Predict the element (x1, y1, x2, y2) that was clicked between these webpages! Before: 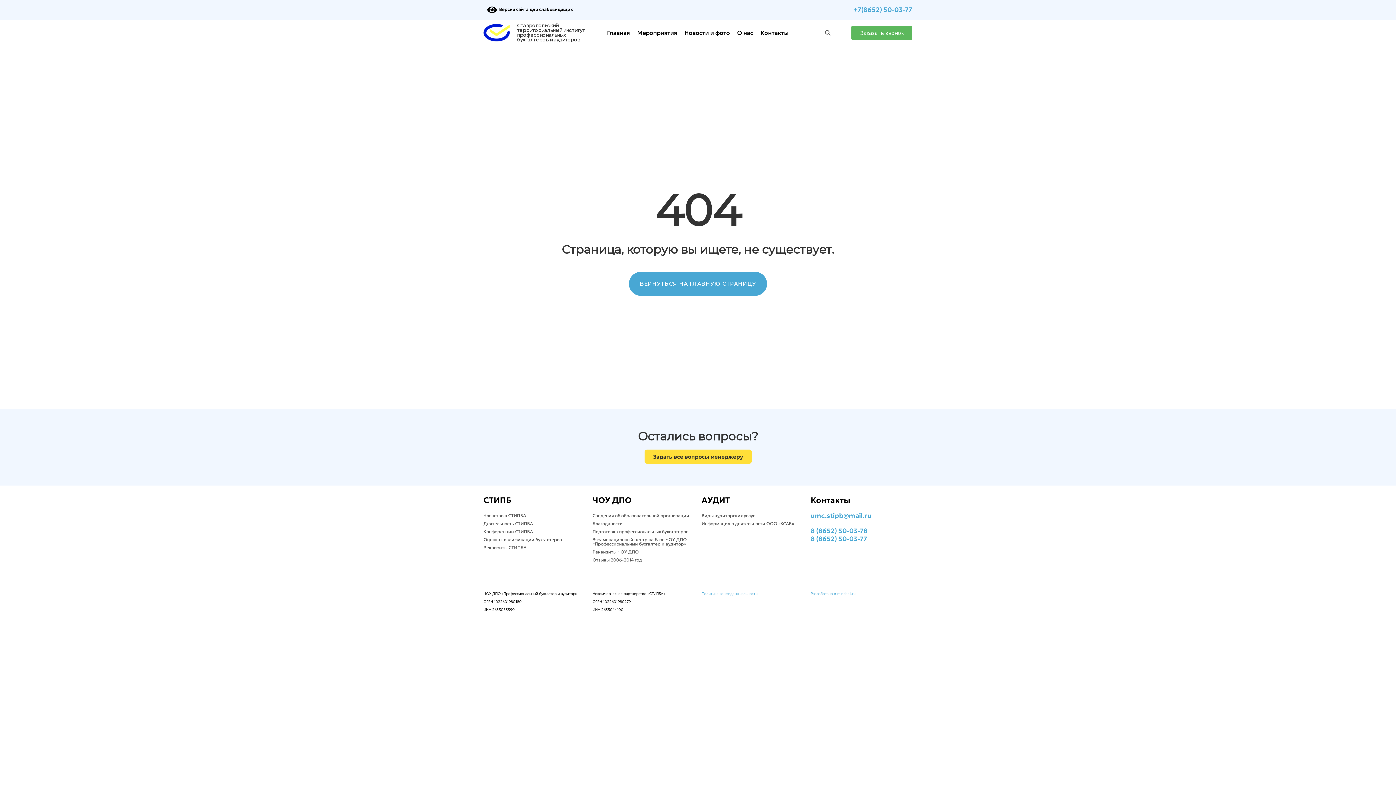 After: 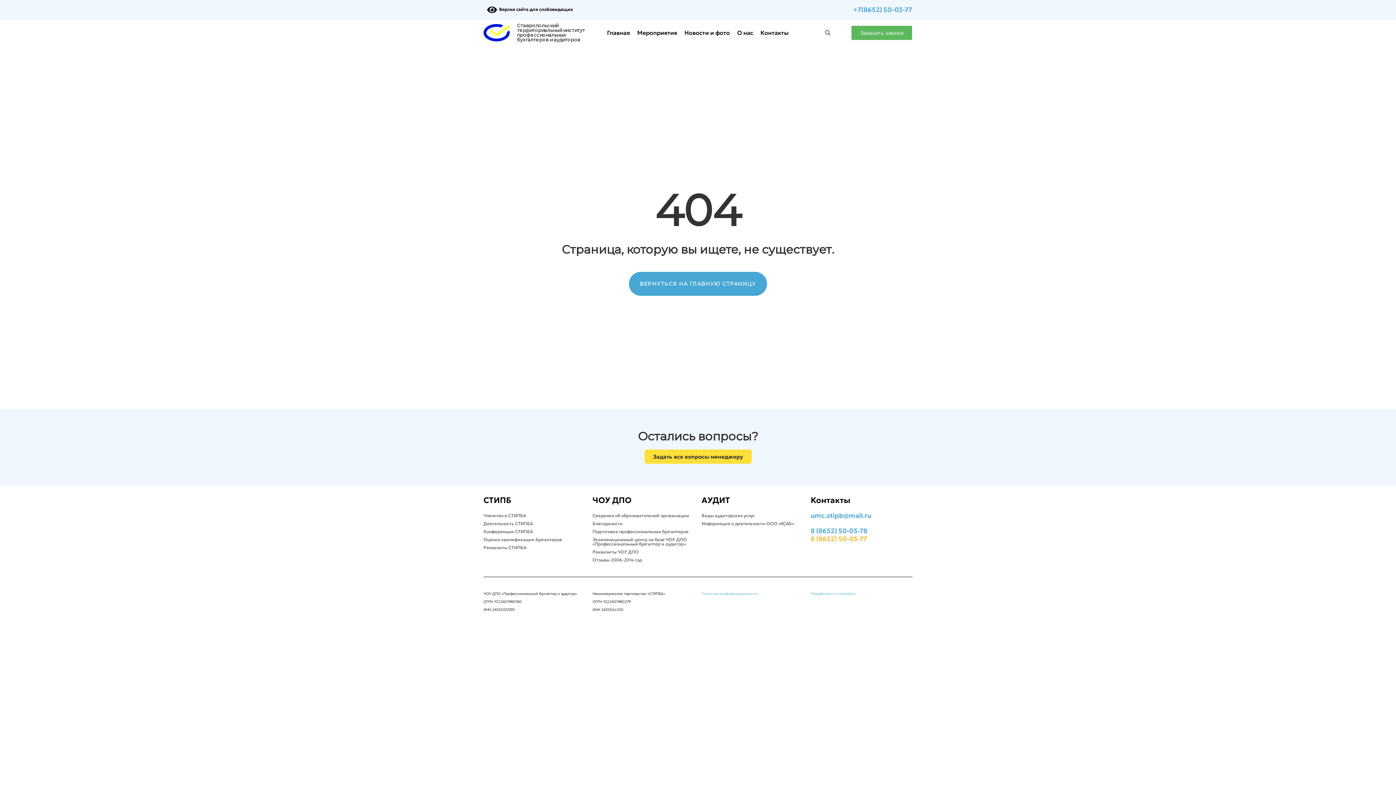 Action: bbox: (810, 534, 867, 543) label: 8 (8652) 50-03-77